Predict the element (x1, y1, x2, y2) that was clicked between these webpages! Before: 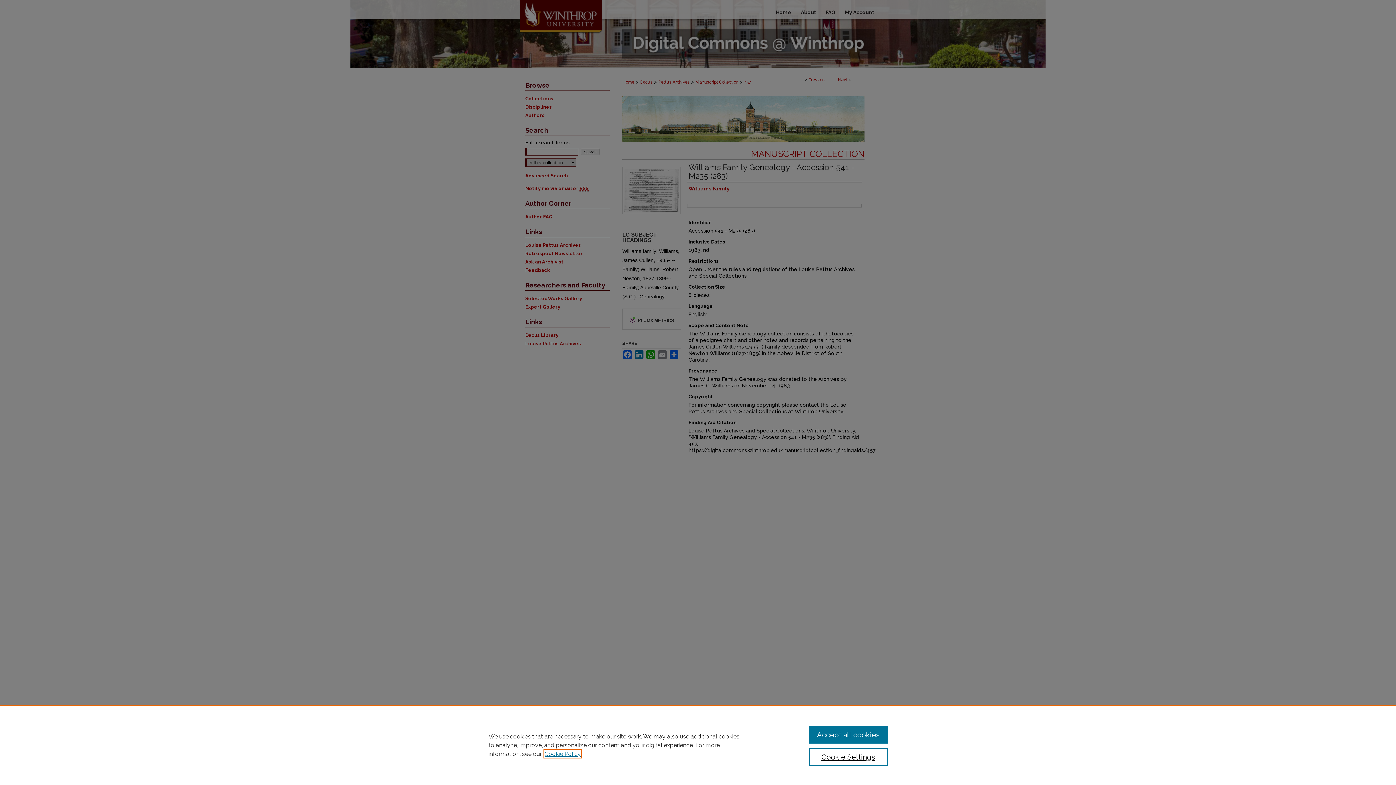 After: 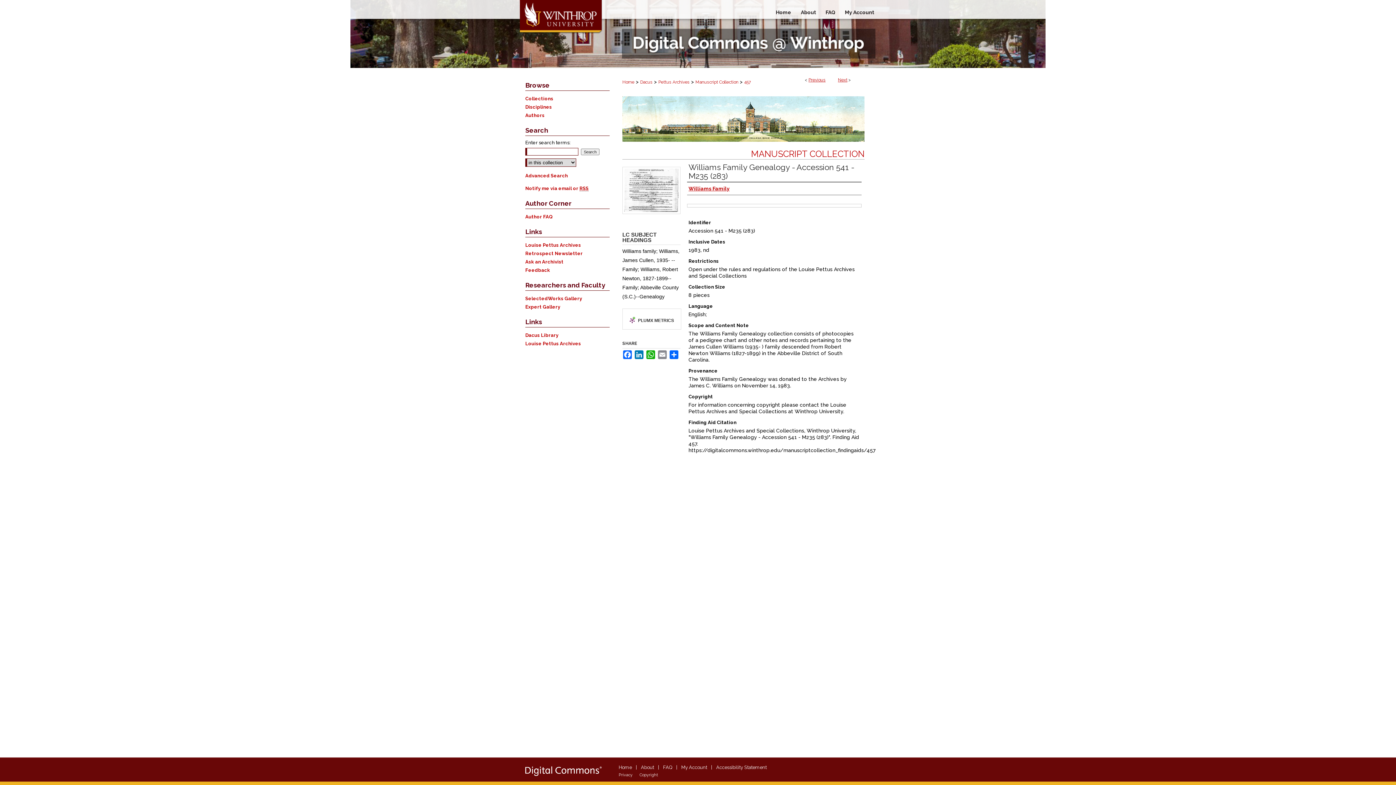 Action: bbox: (809, 726, 887, 744) label: Accept all cookies